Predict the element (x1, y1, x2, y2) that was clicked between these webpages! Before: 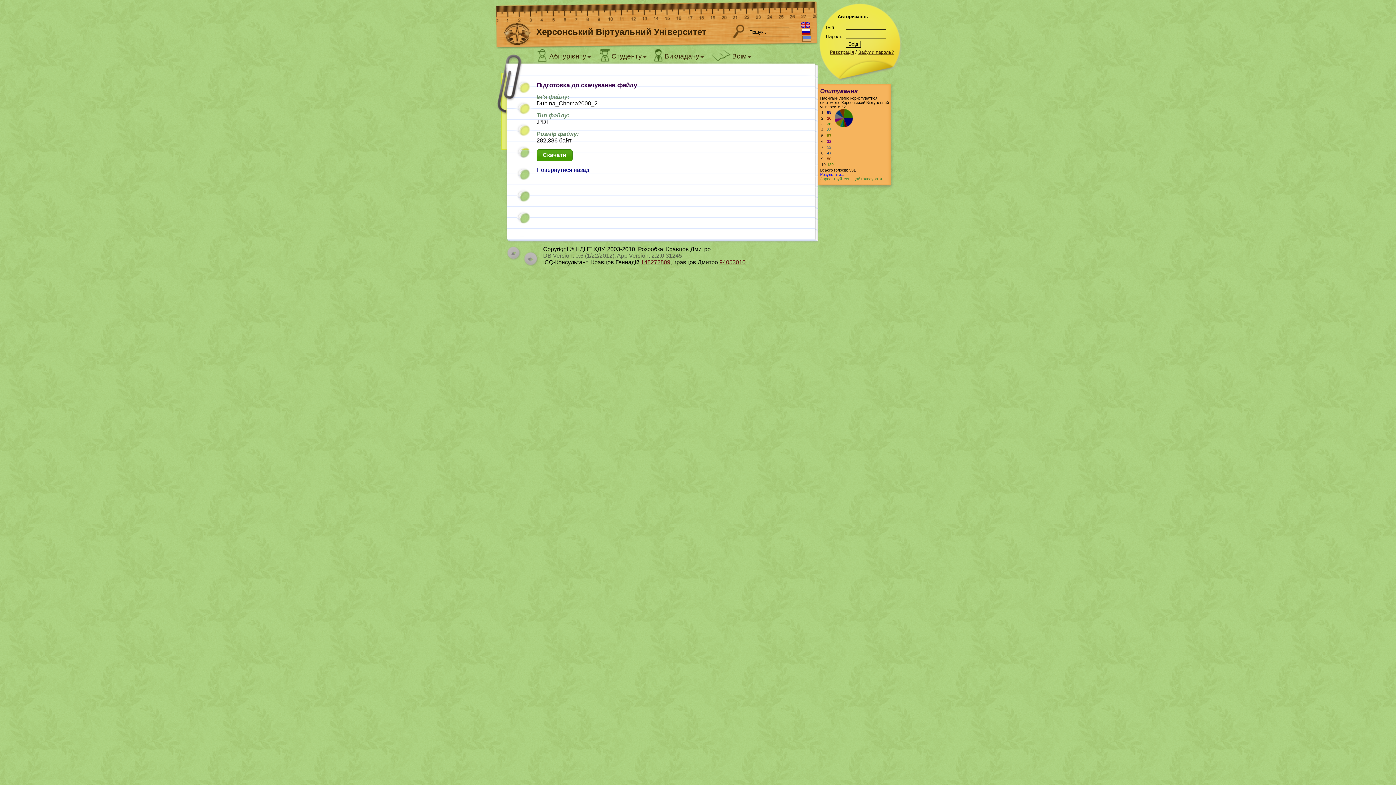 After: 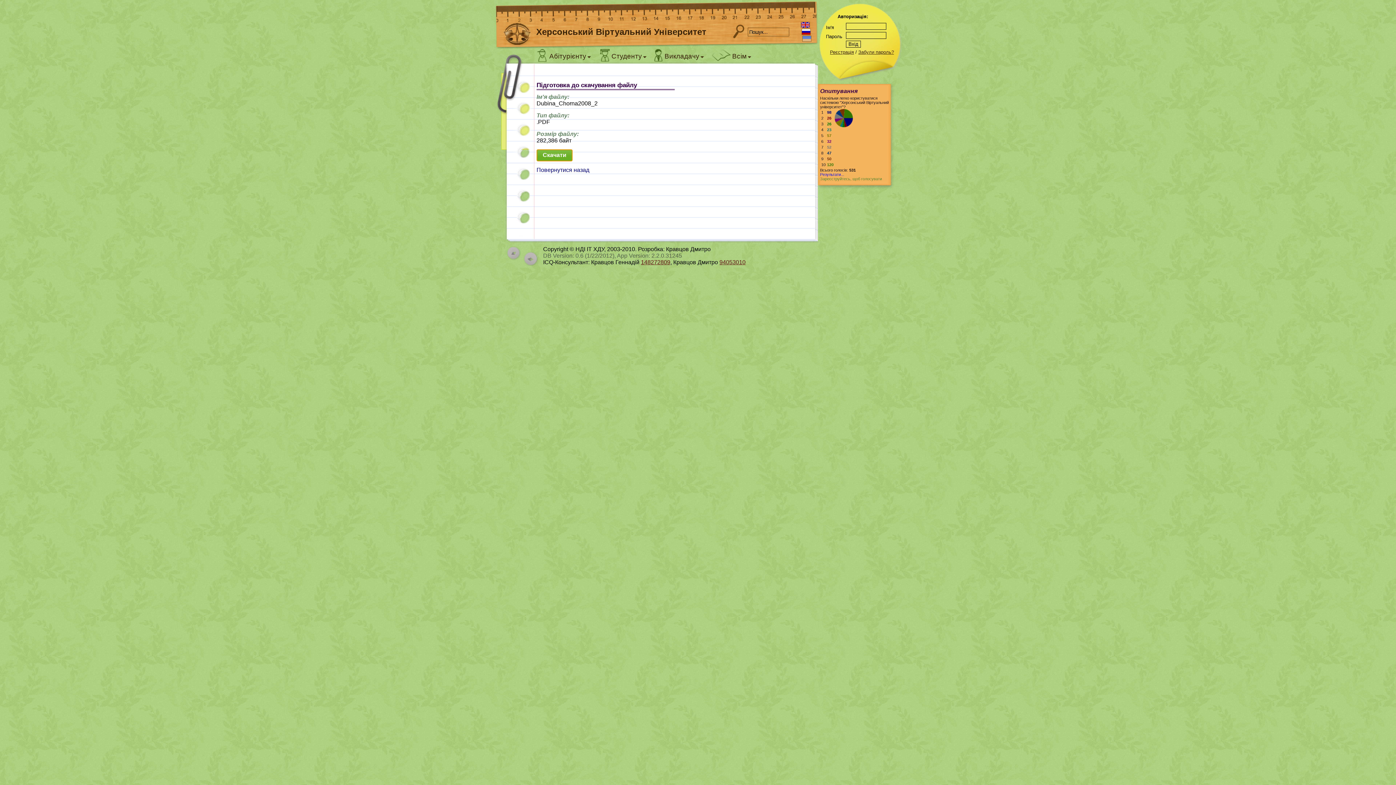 Action: bbox: (536, 149, 572, 161)